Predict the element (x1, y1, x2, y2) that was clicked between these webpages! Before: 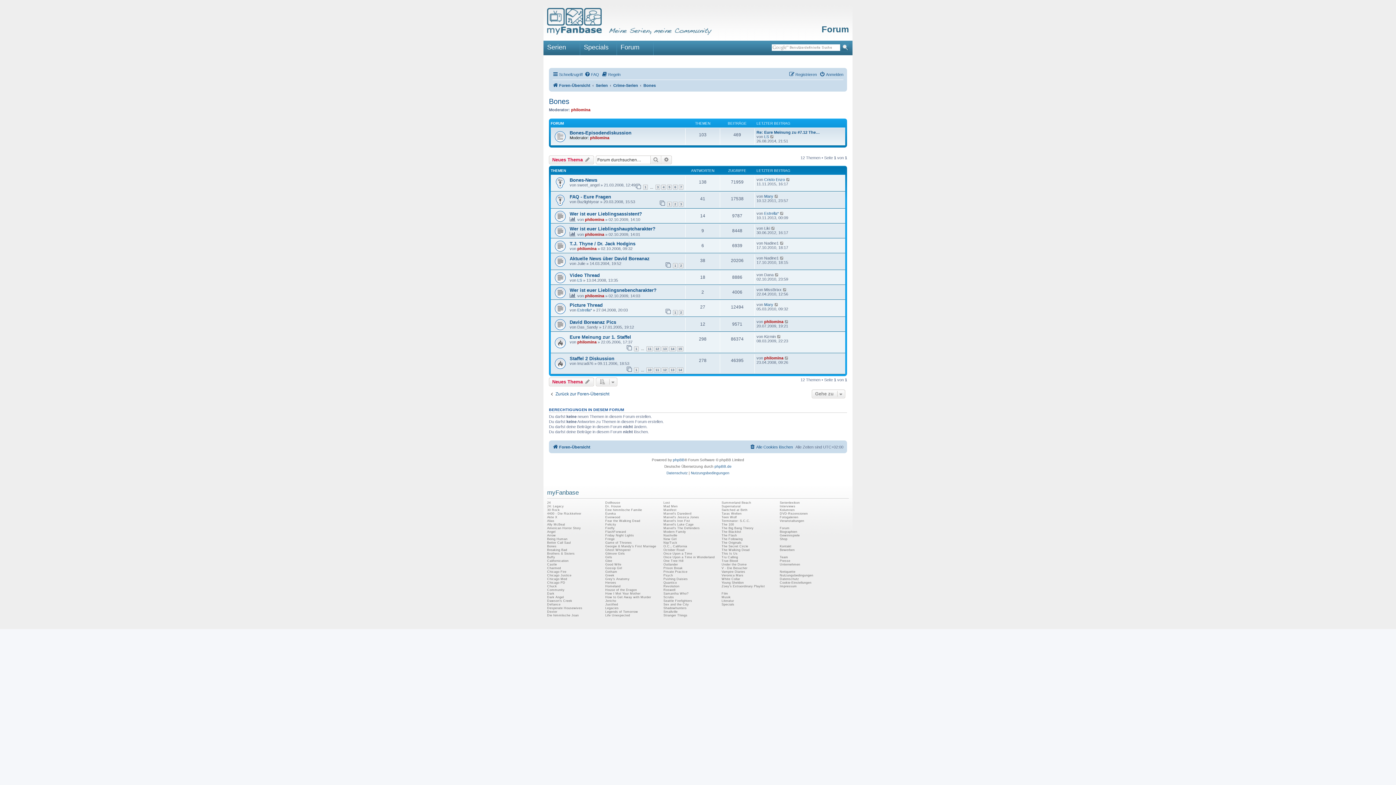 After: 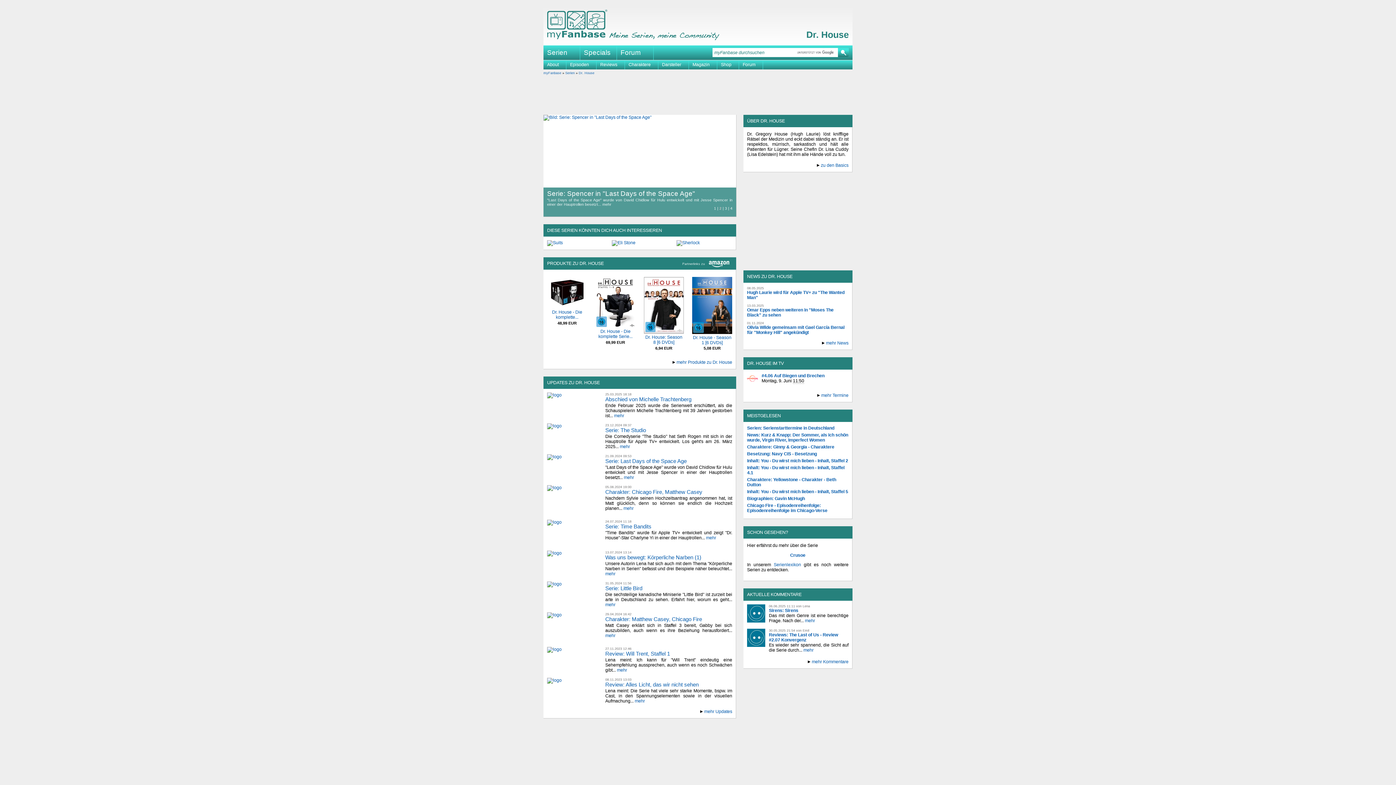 Action: label: Dr. House bbox: (605, 504, 621, 508)